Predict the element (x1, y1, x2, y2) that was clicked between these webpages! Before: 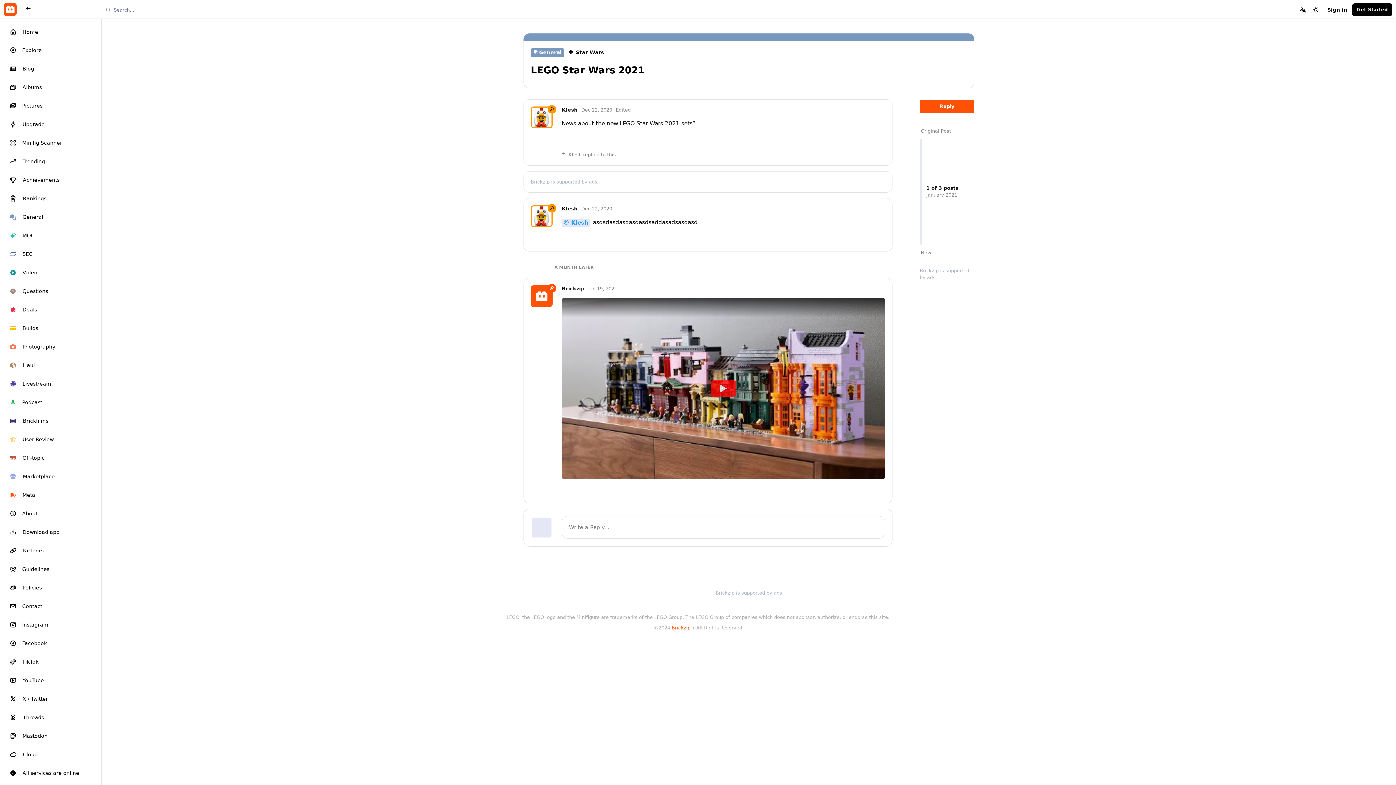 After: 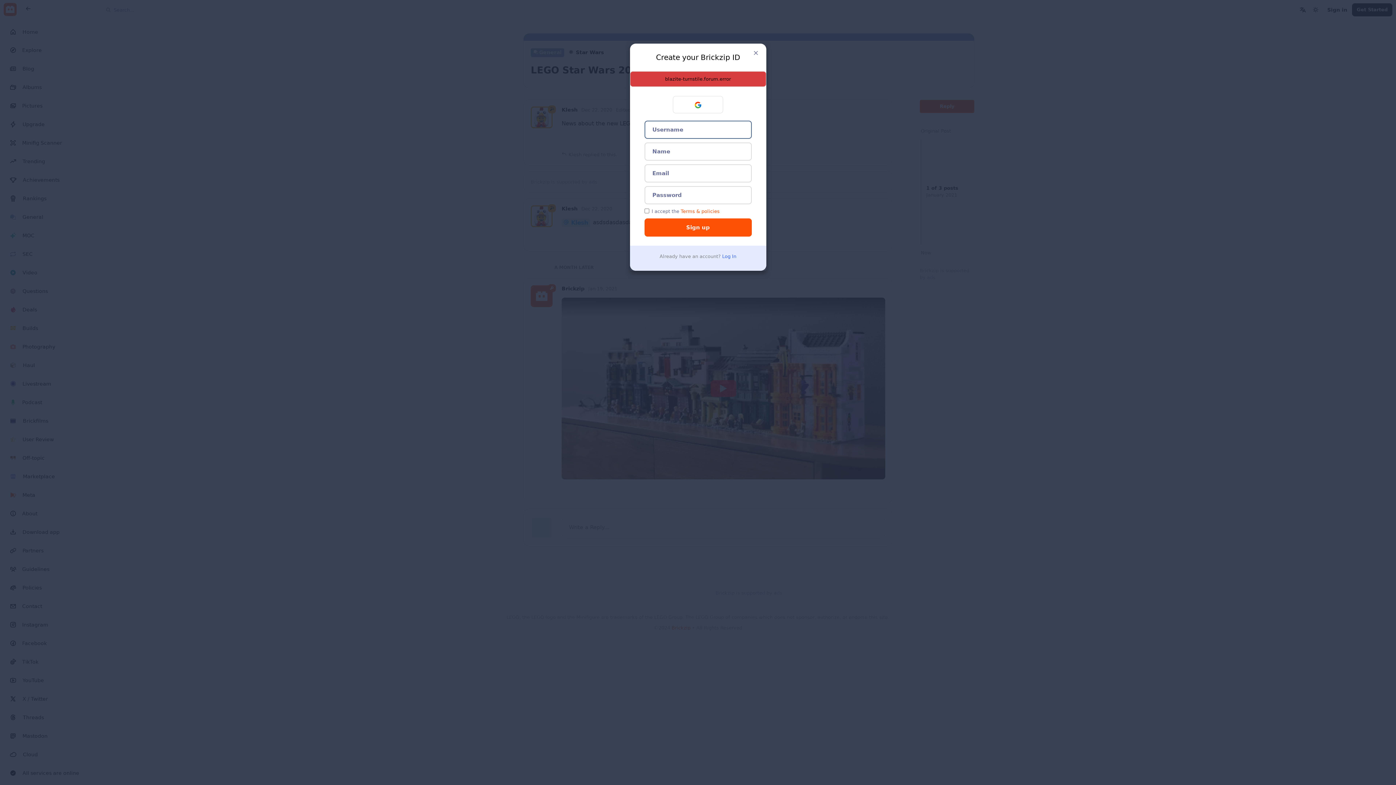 Action: bbox: (1352, 3, 1392, 16) label: Get Started